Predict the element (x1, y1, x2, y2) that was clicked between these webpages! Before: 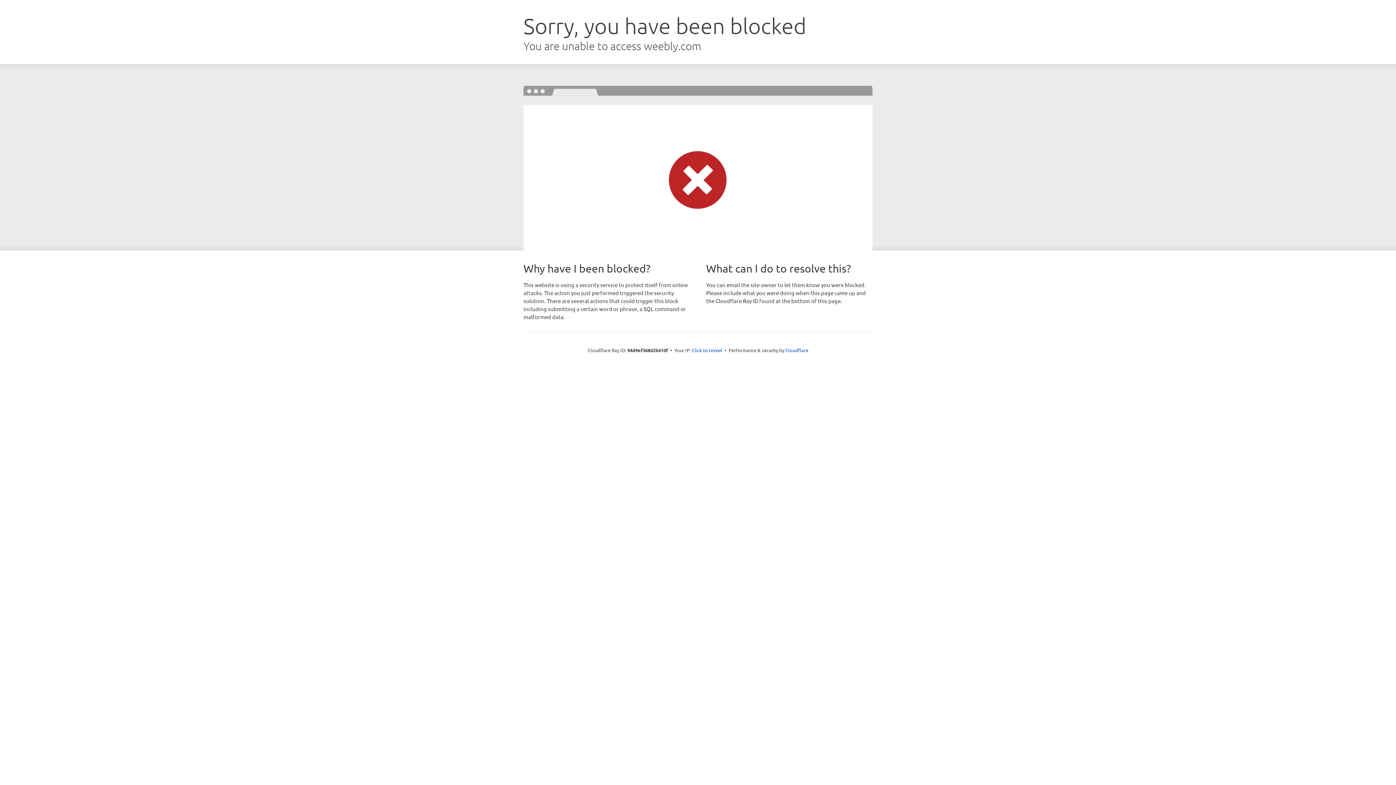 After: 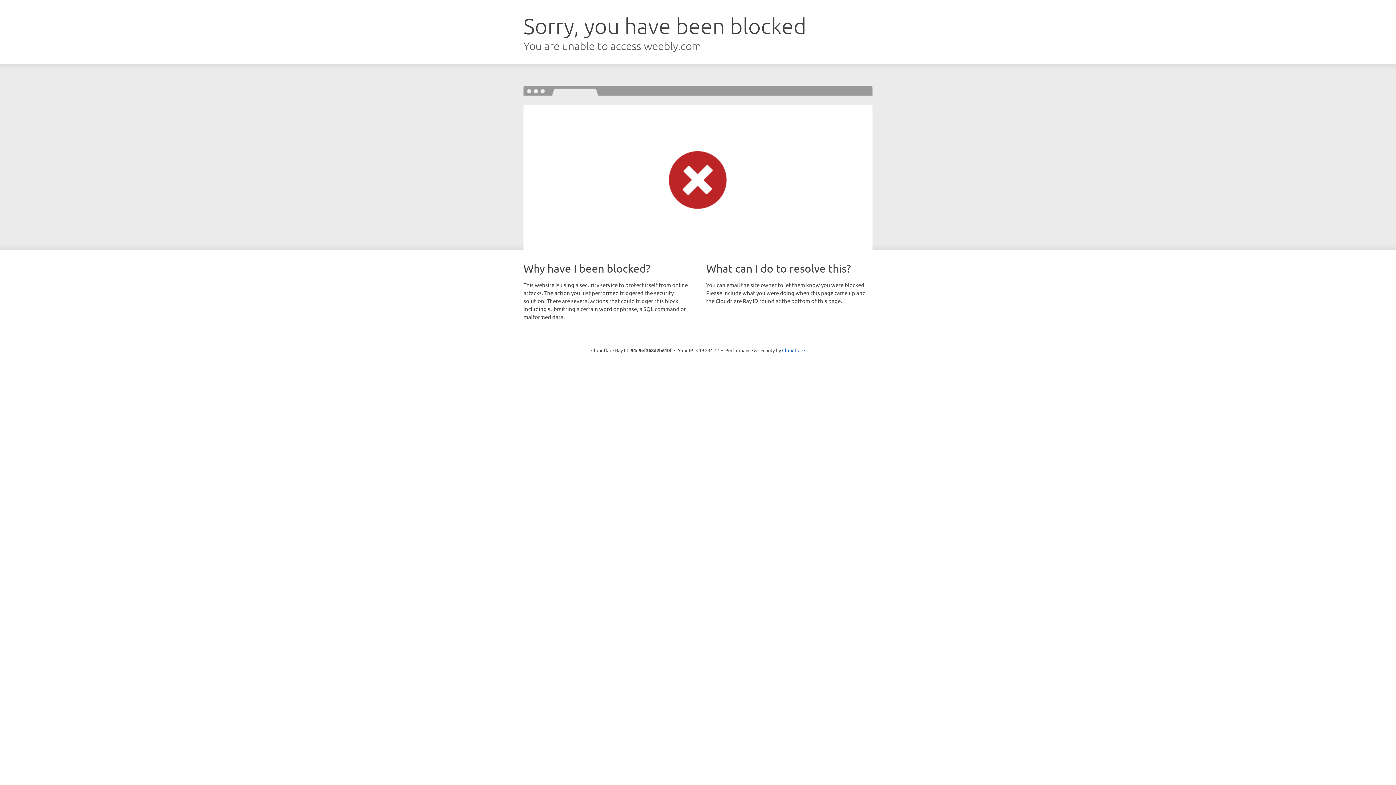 Action: label: Click to reveal bbox: (692, 346, 722, 353)